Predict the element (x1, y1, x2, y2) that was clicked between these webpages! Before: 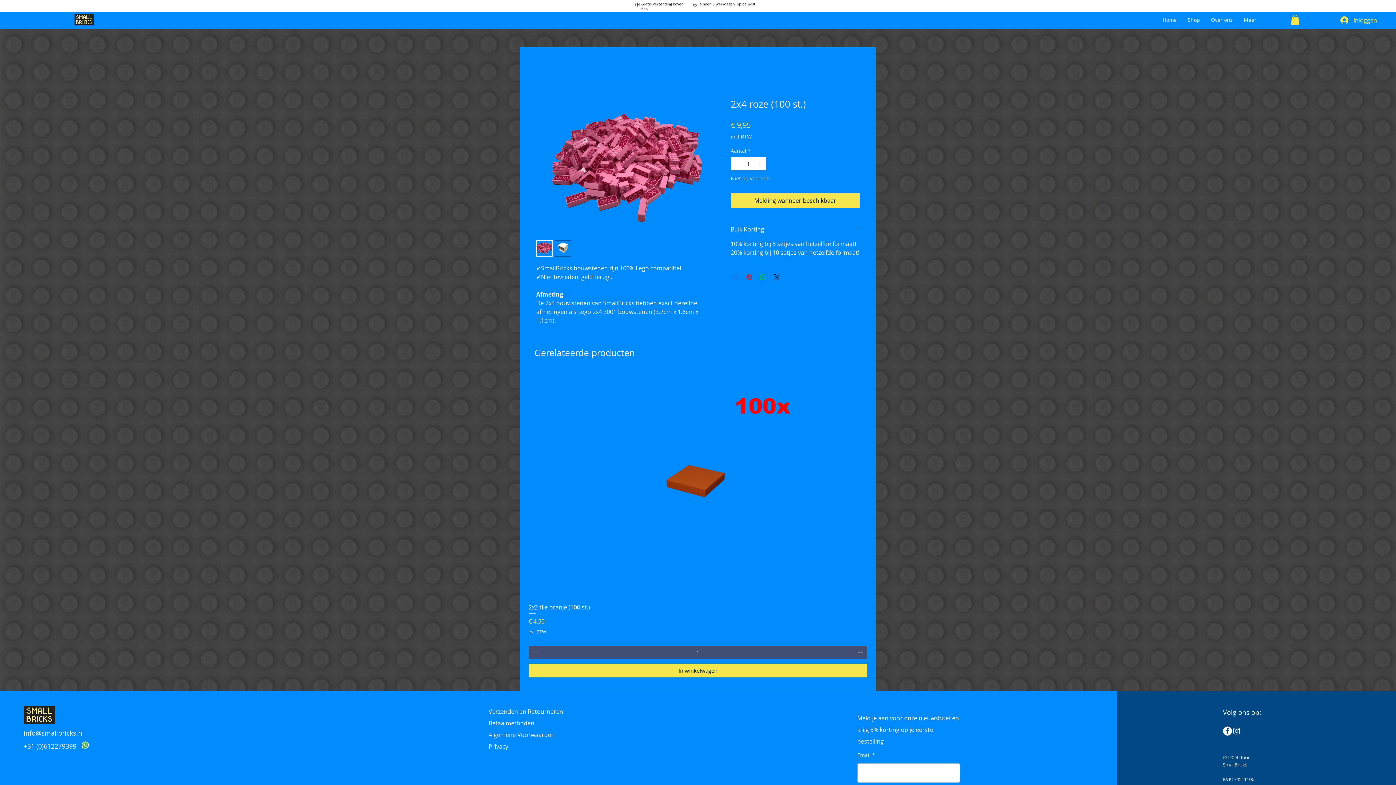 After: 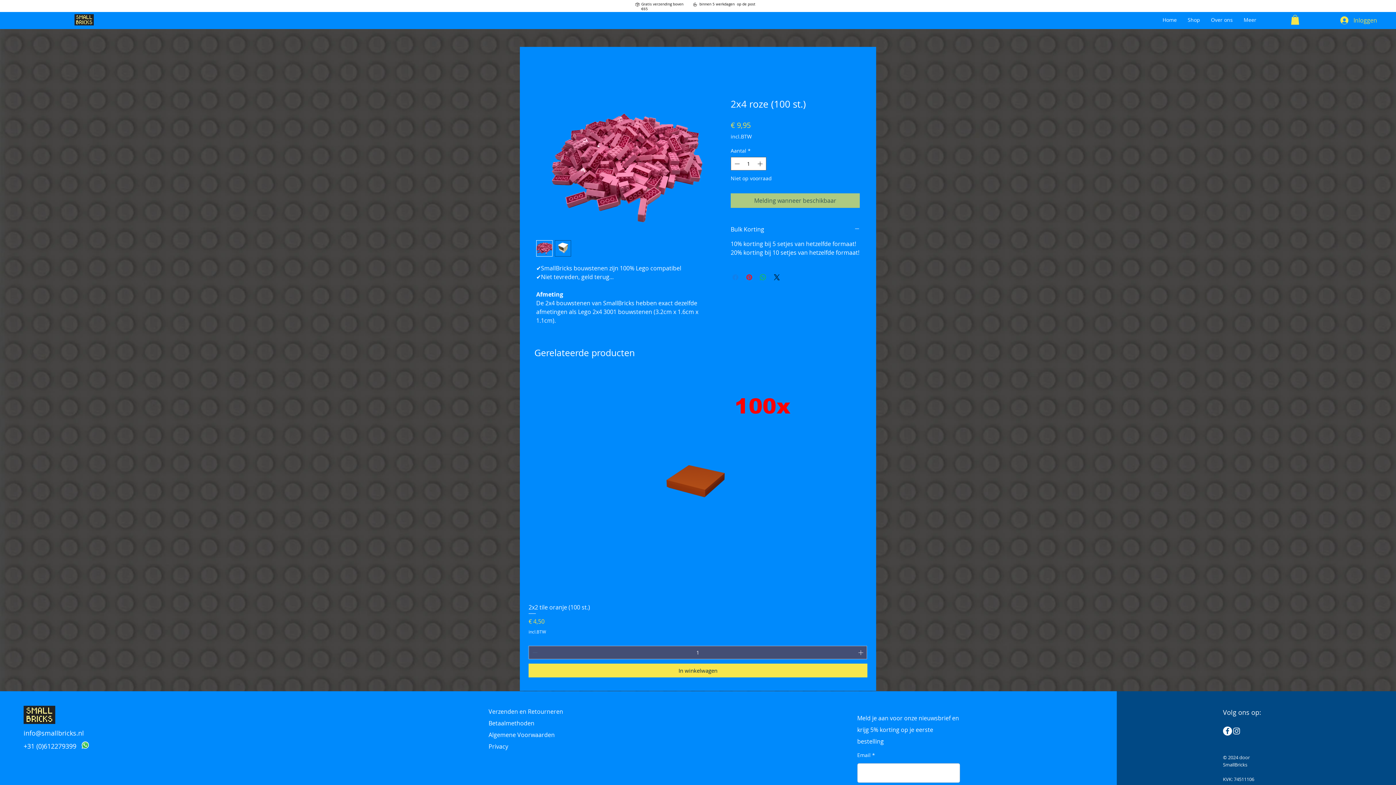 Action: label: Melding wanneer beschikbaar bbox: (730, 193, 860, 208)